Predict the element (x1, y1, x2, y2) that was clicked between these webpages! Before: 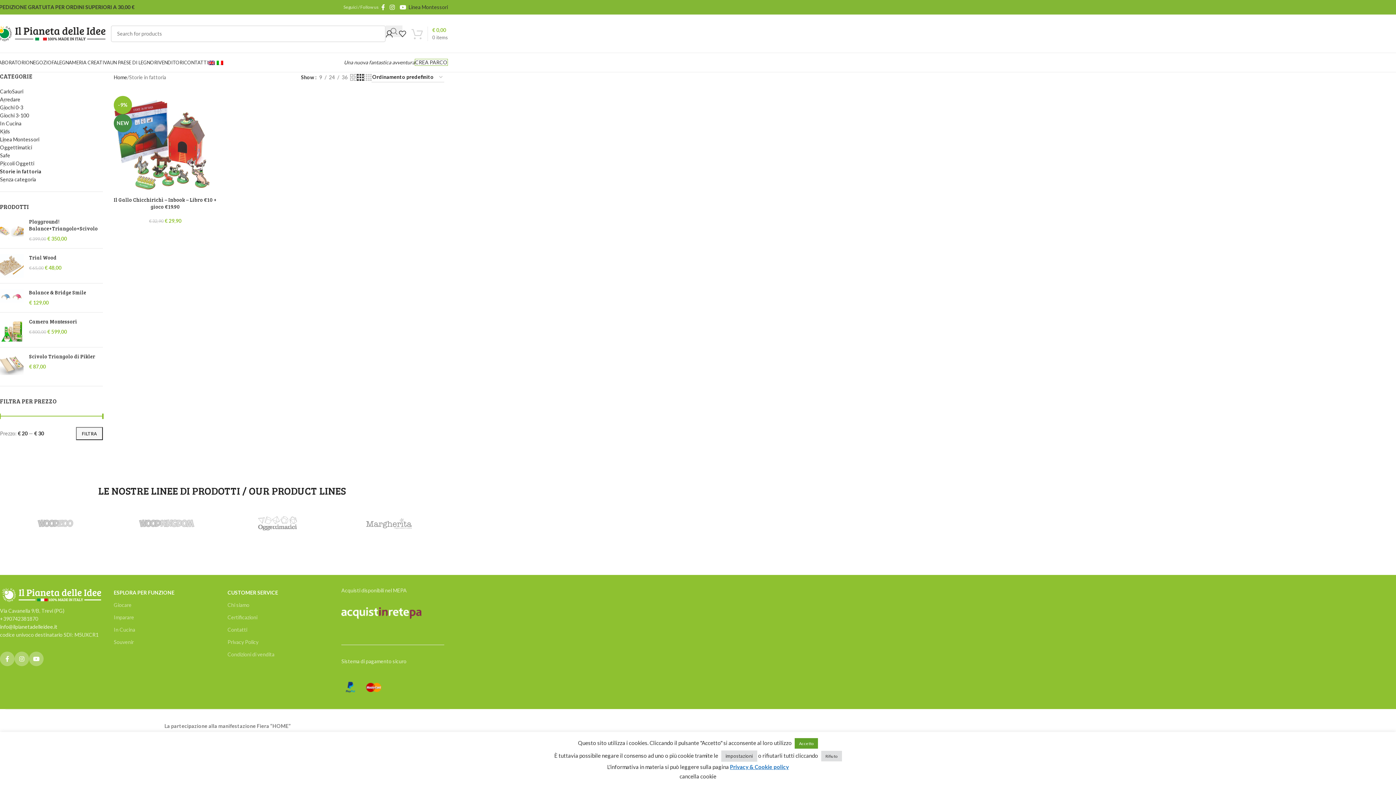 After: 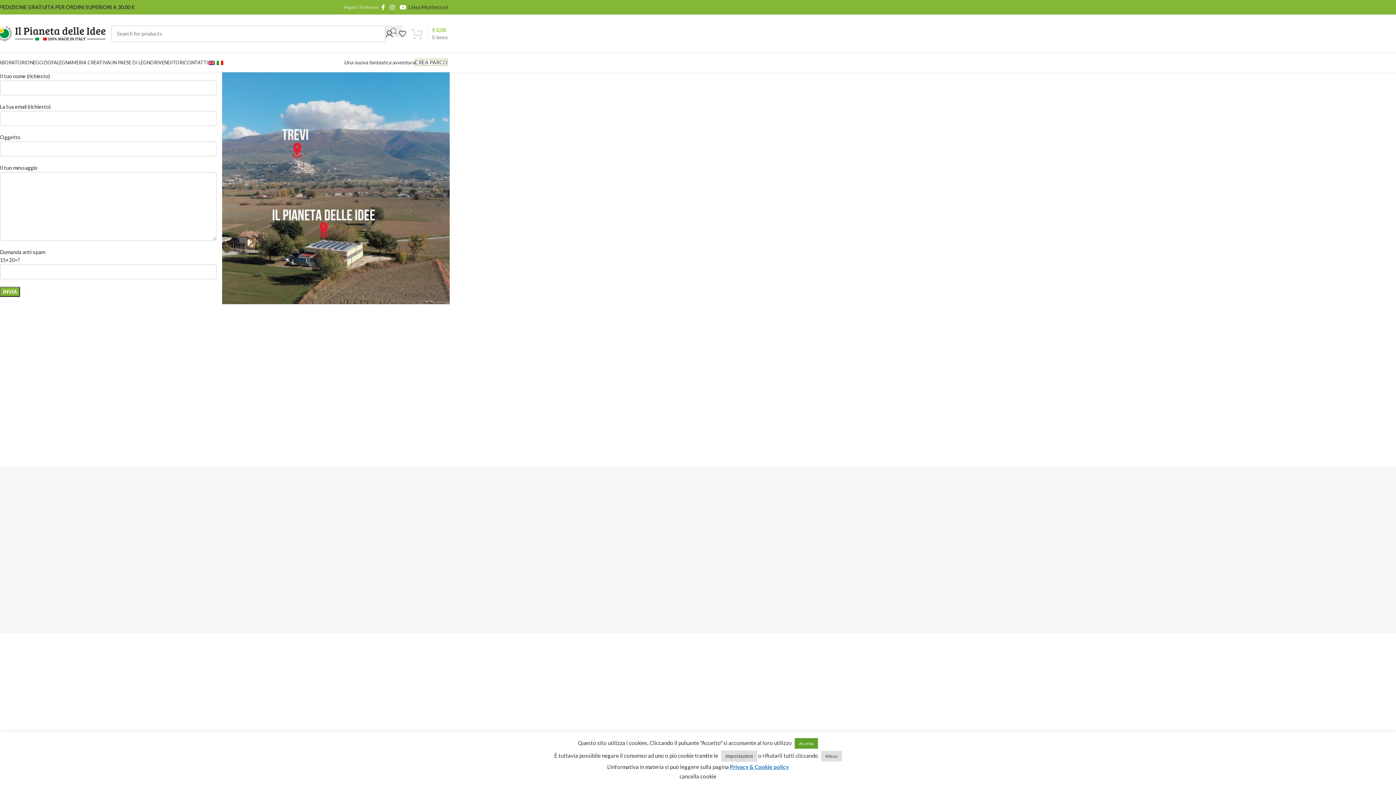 Action: bbox: (184, 55, 208, 69) label: CONTATTI